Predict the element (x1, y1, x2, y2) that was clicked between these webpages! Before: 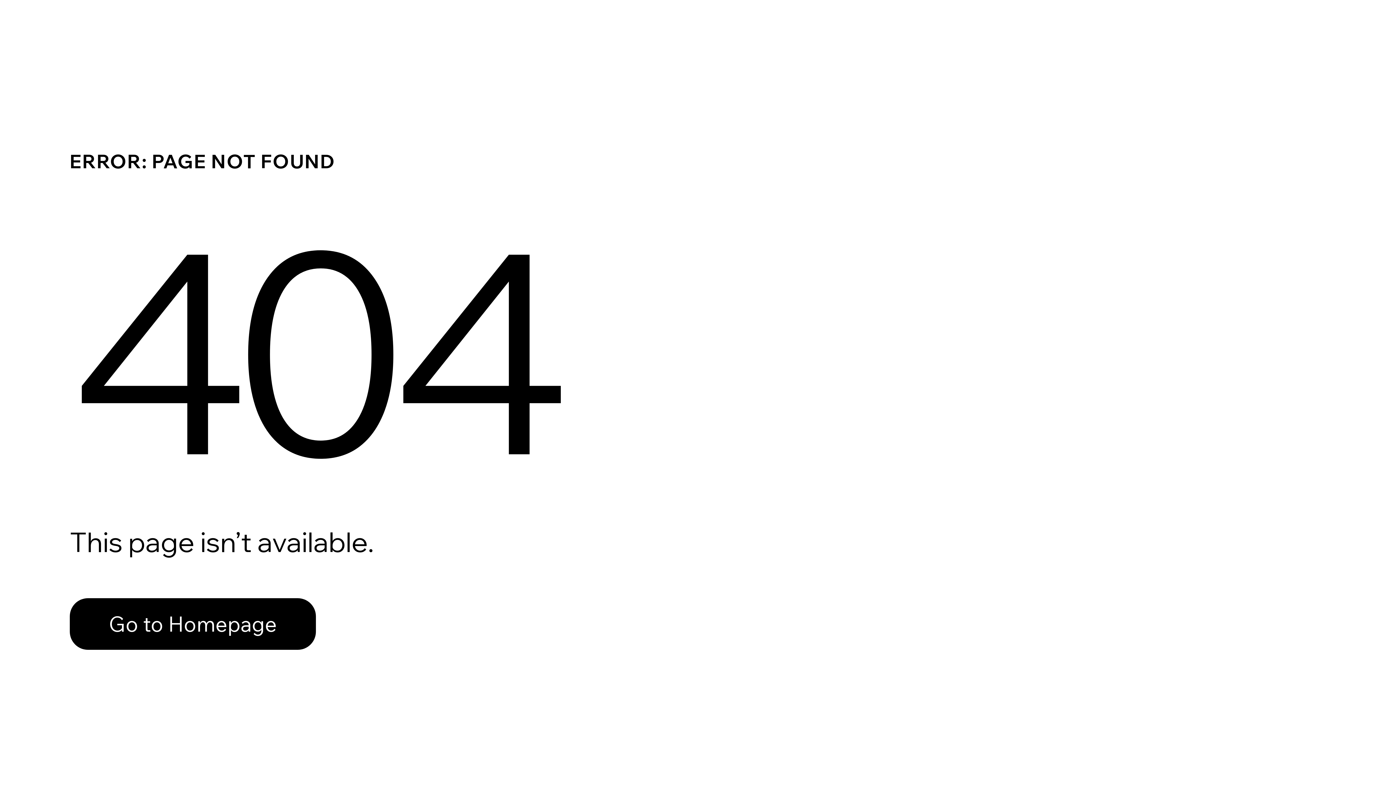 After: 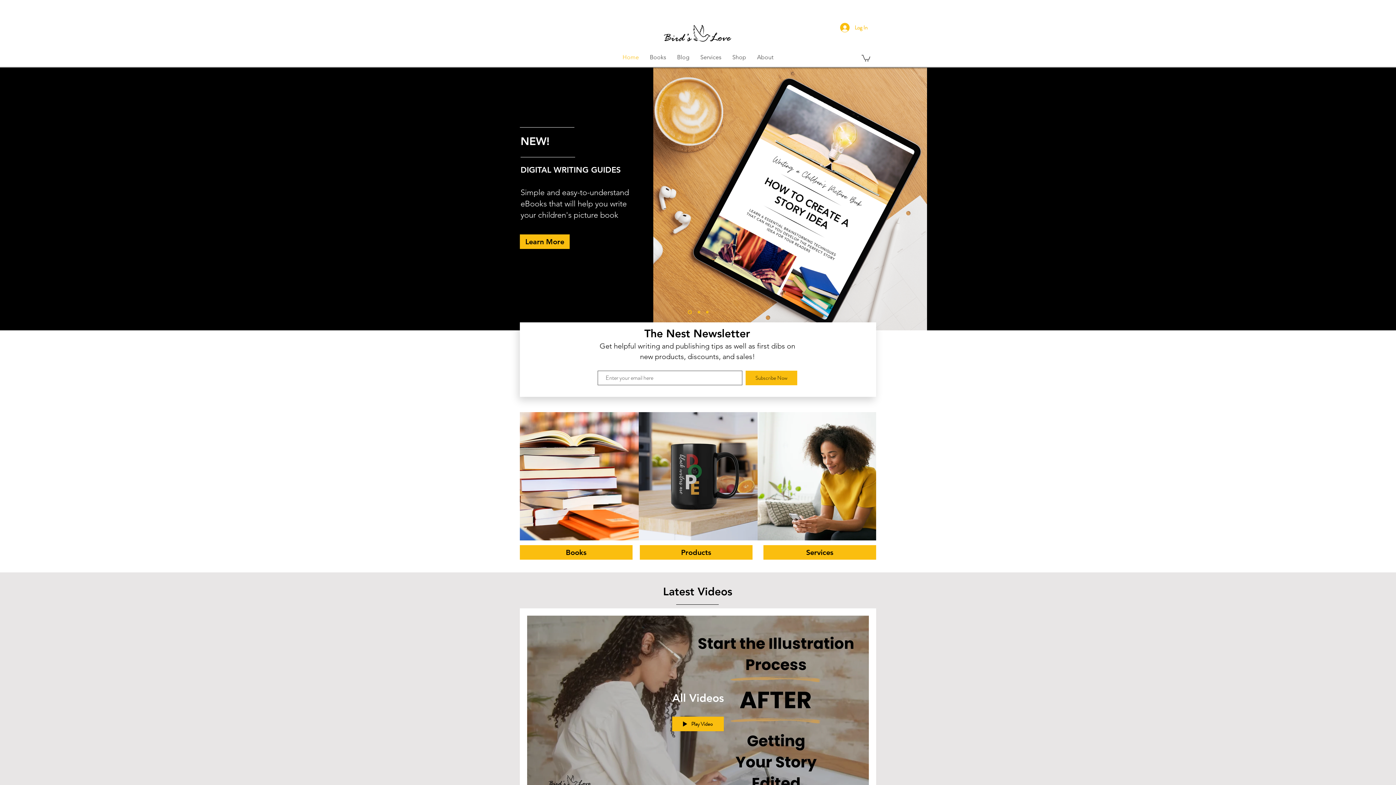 Action: bbox: (69, 598, 316, 650) label: Go to Homepage